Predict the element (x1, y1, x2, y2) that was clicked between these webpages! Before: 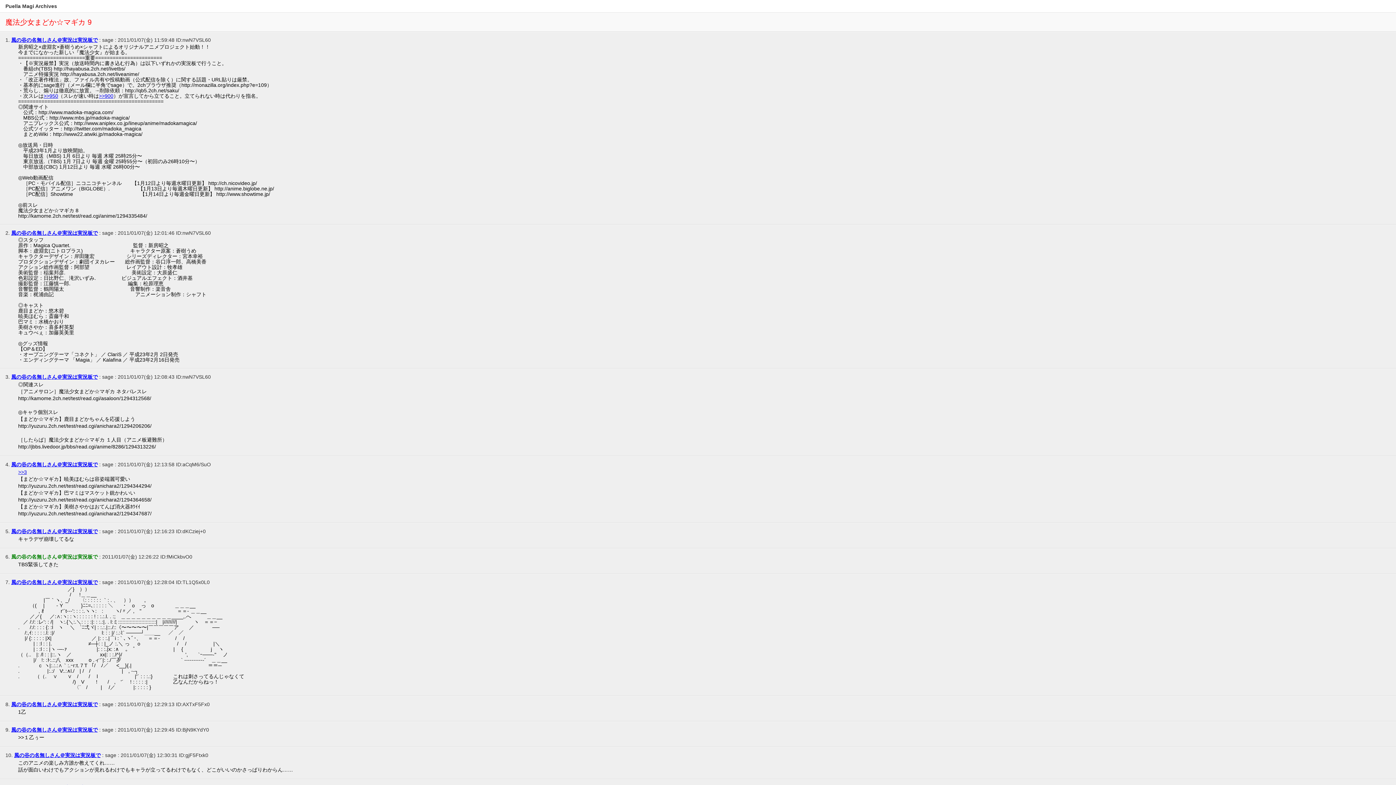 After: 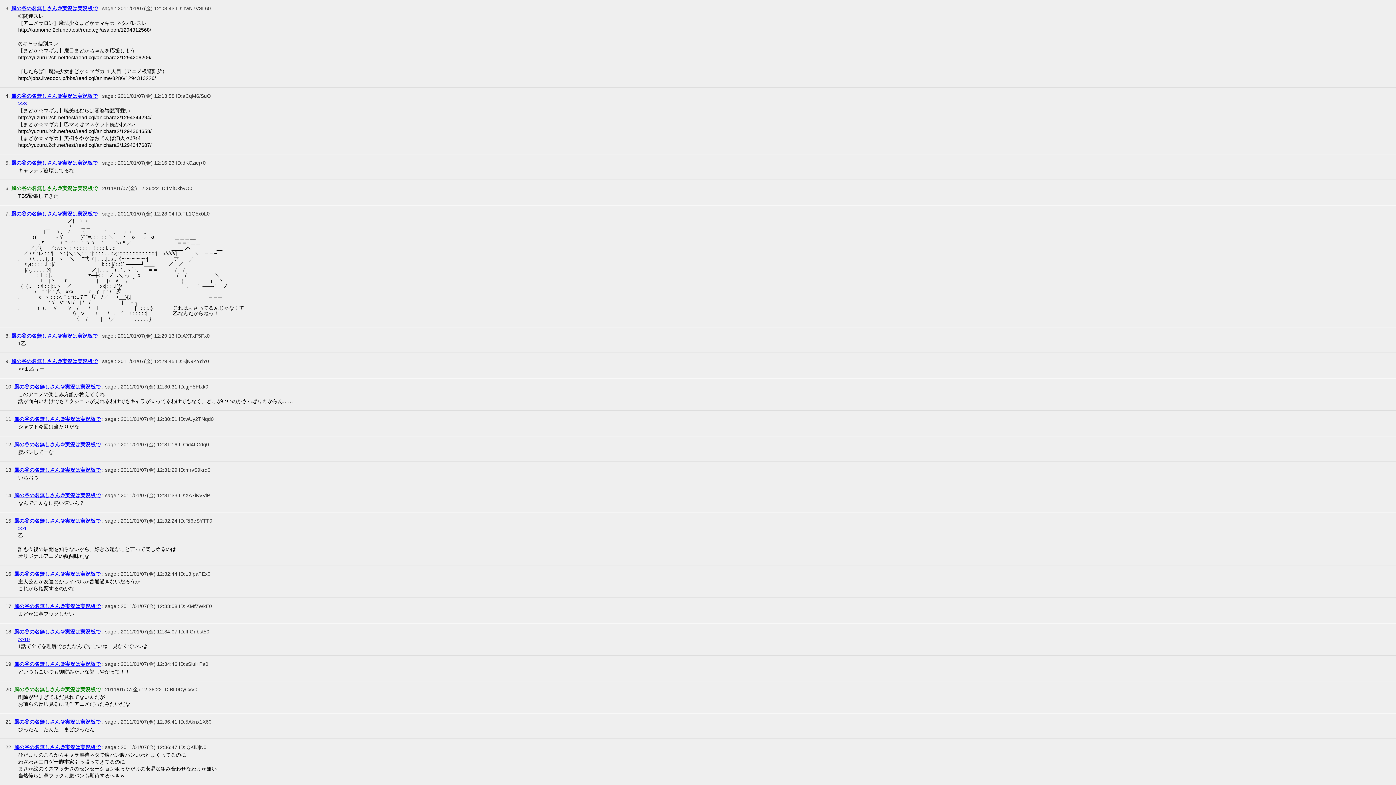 Action: bbox: (18, 469, 26, 475) label: >>3